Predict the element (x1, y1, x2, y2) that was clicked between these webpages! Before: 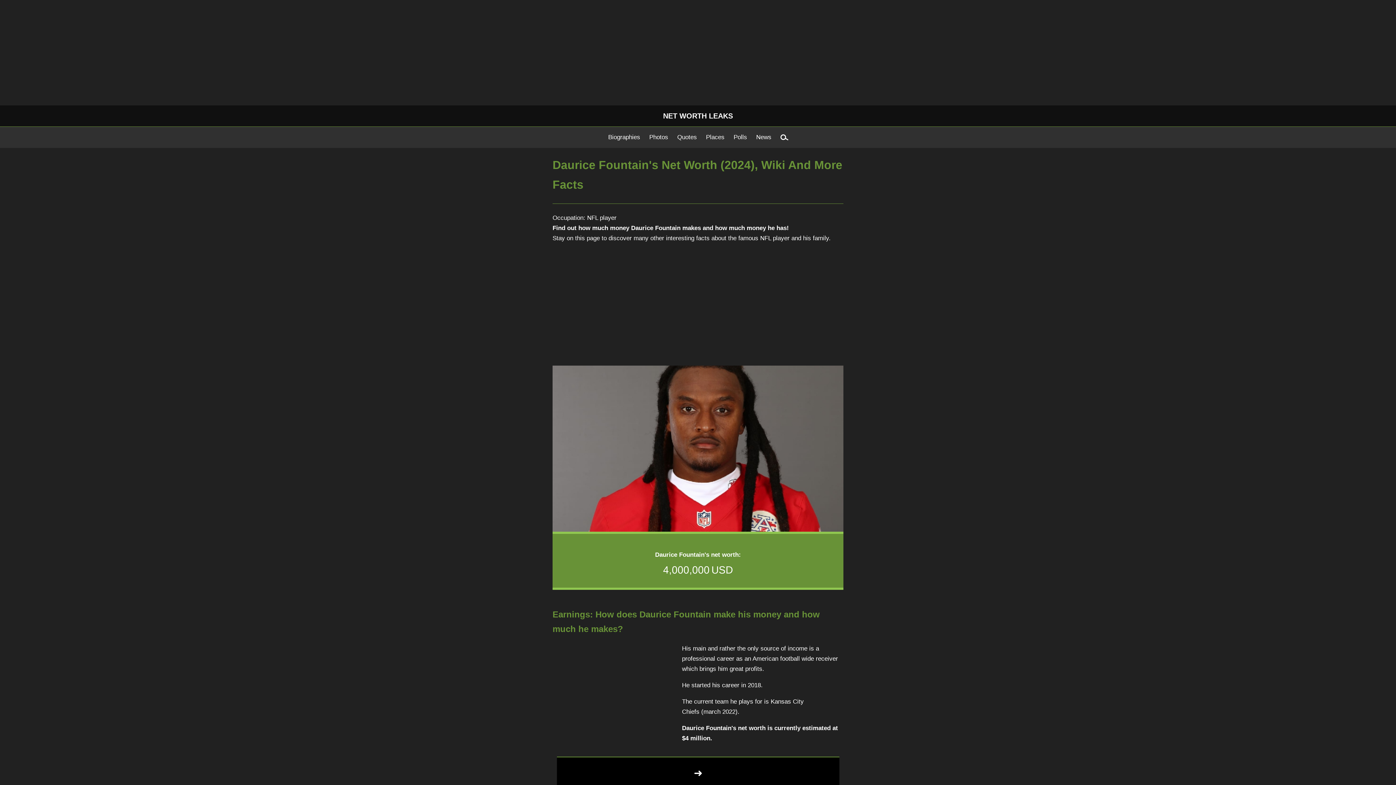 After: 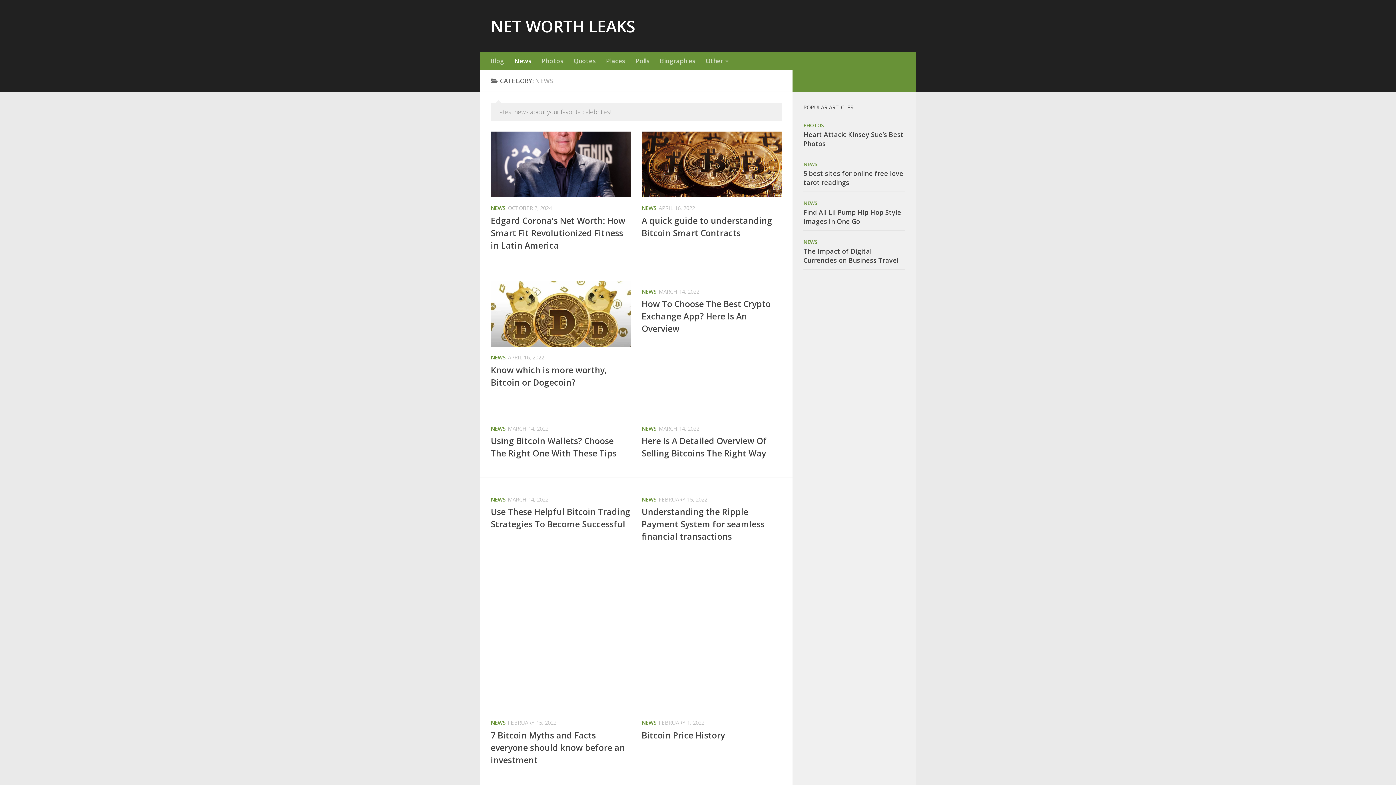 Action: bbox: (756, 132, 771, 148) label: News